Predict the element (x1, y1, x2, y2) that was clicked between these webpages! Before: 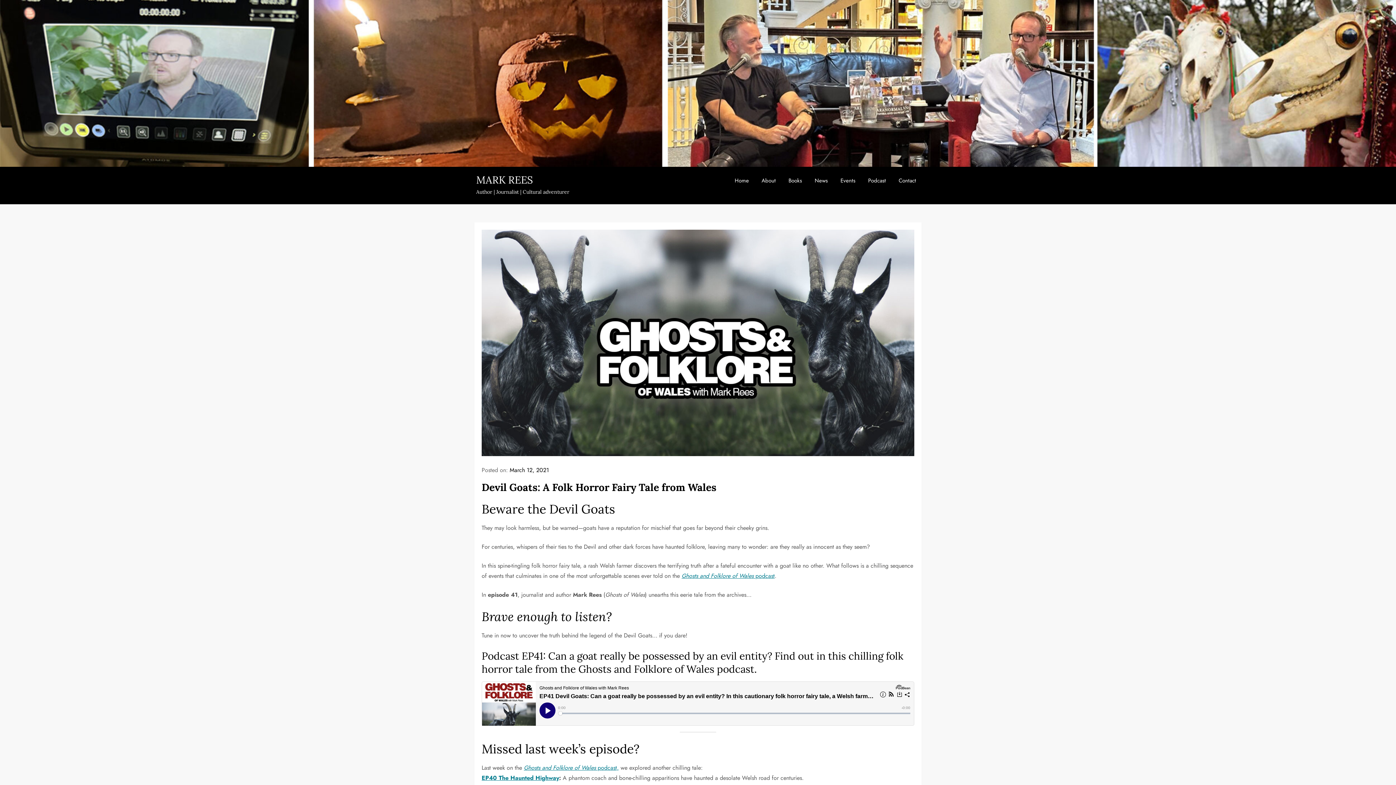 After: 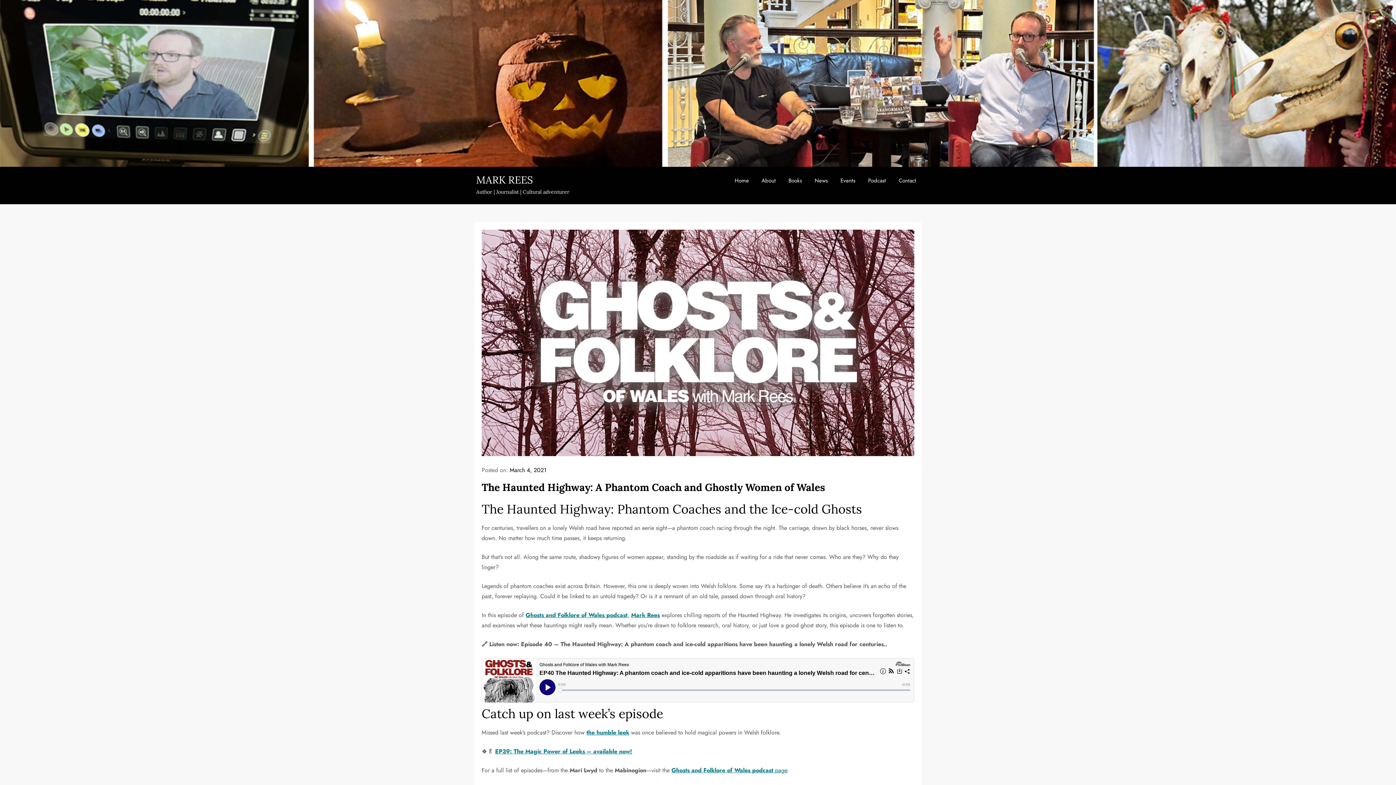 Action: bbox: (481, 774, 559, 782) label: EP40 The Haunted Highway